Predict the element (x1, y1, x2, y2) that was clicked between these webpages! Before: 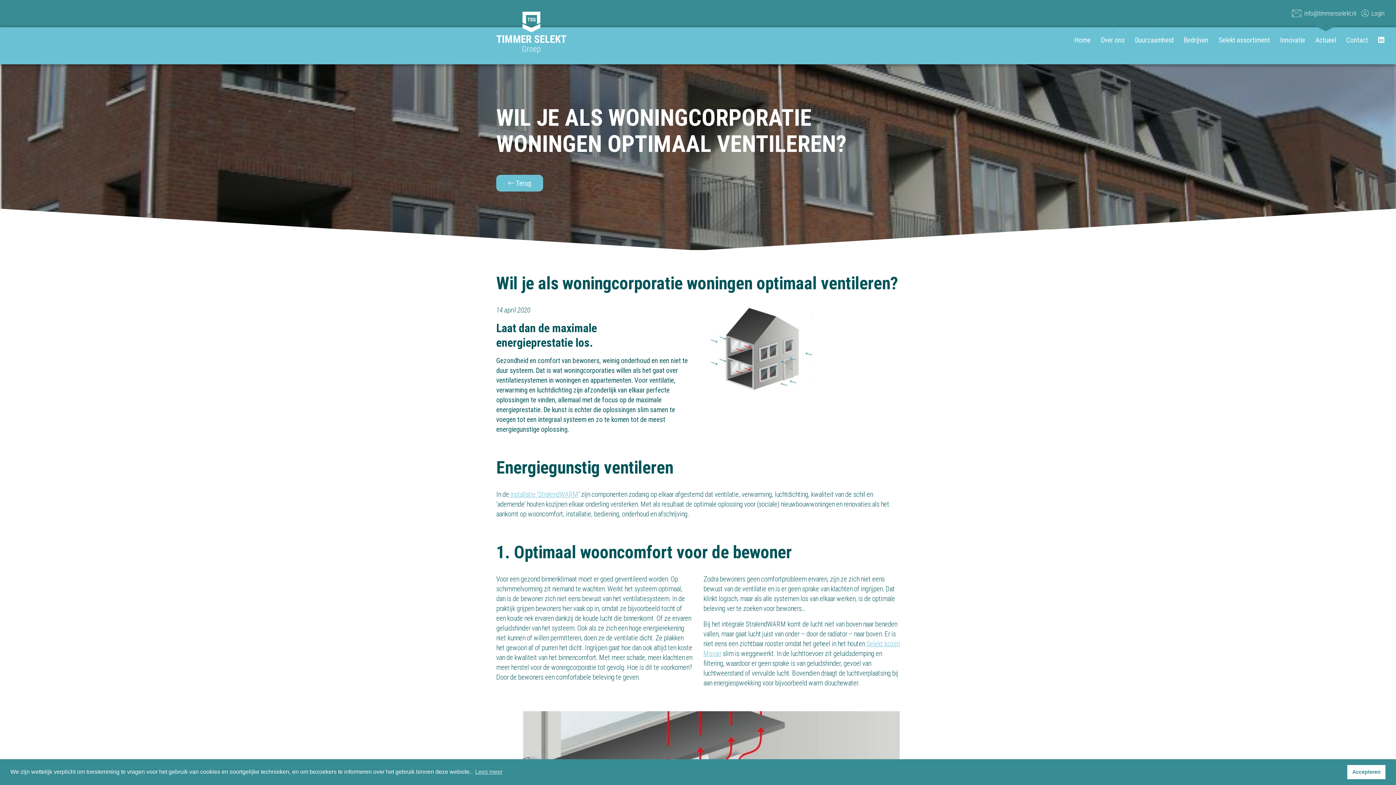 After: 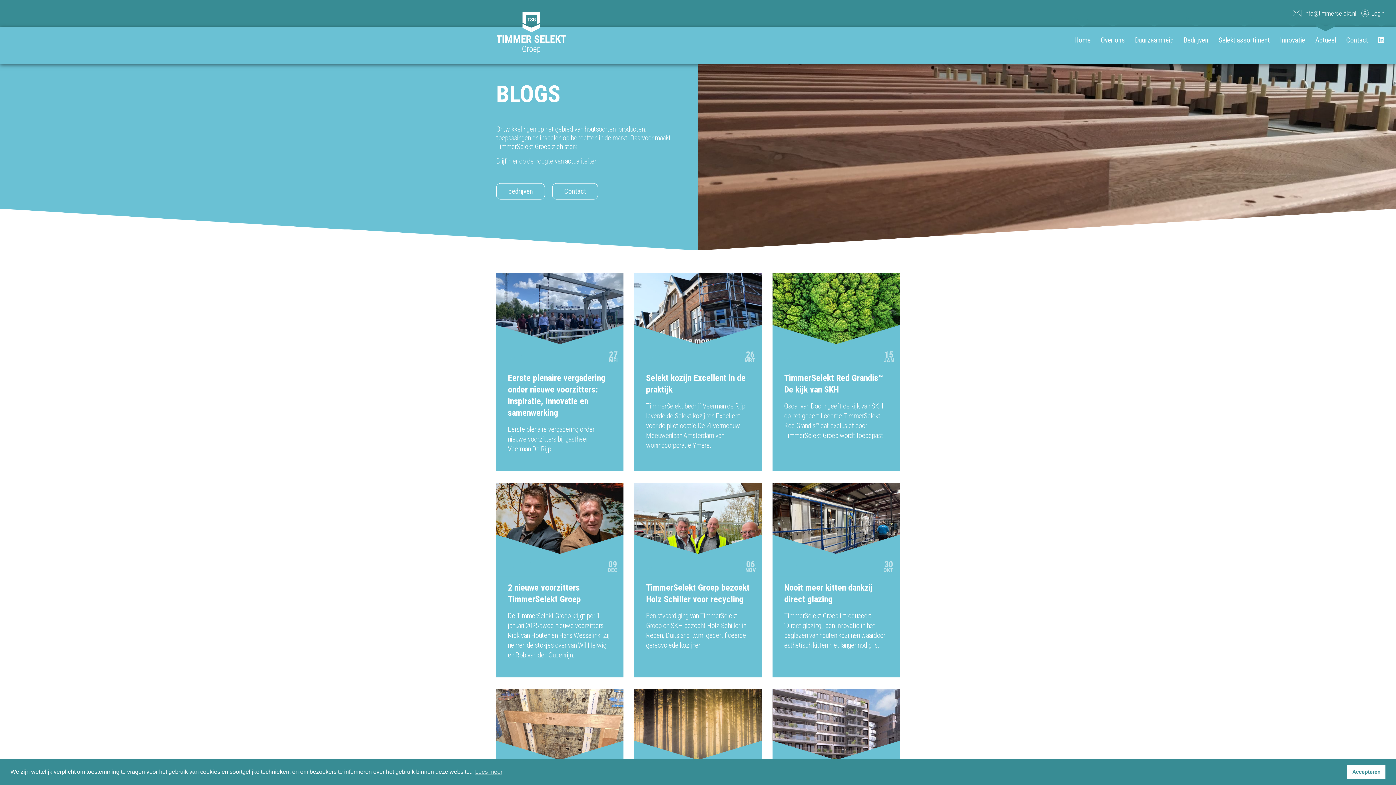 Action: bbox: (1315, 36, 1336, 44) label: Actueel